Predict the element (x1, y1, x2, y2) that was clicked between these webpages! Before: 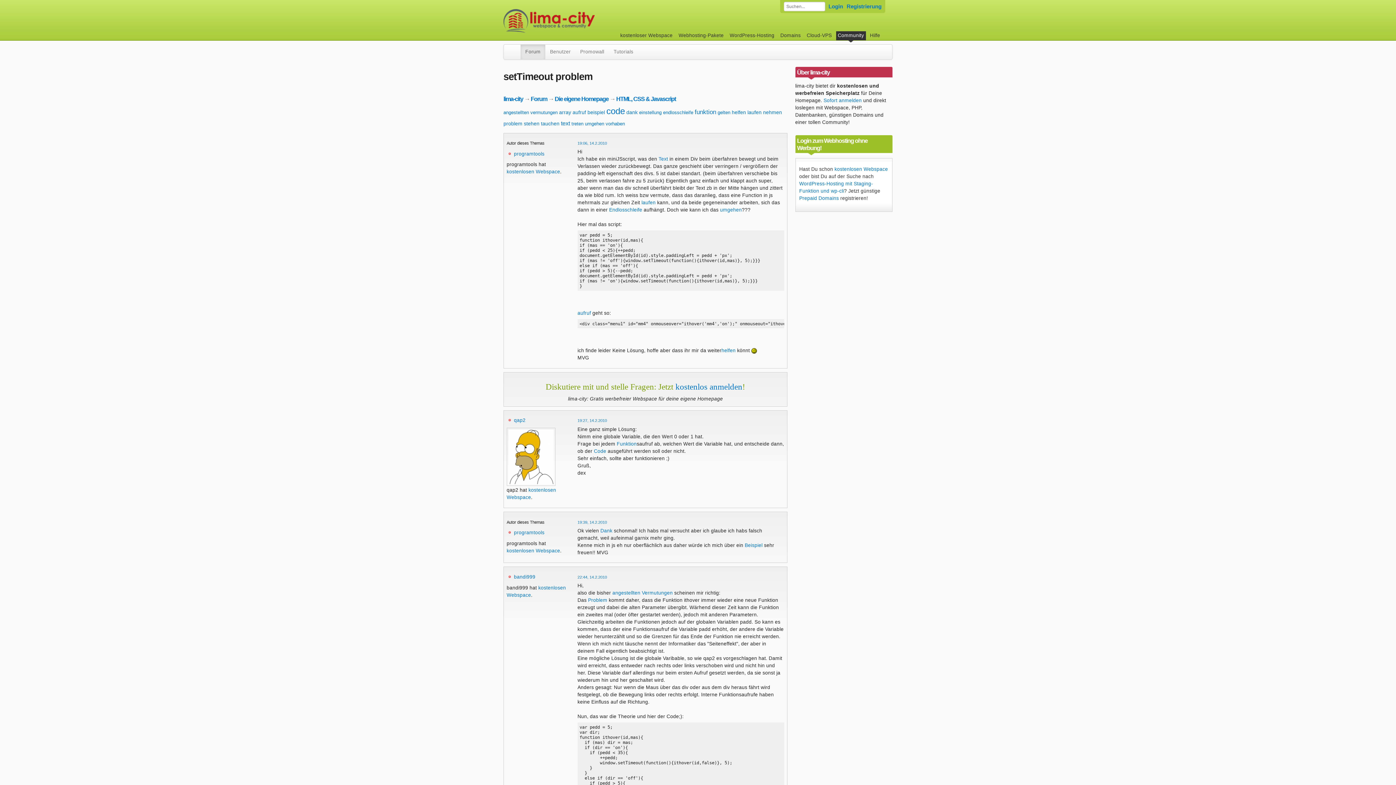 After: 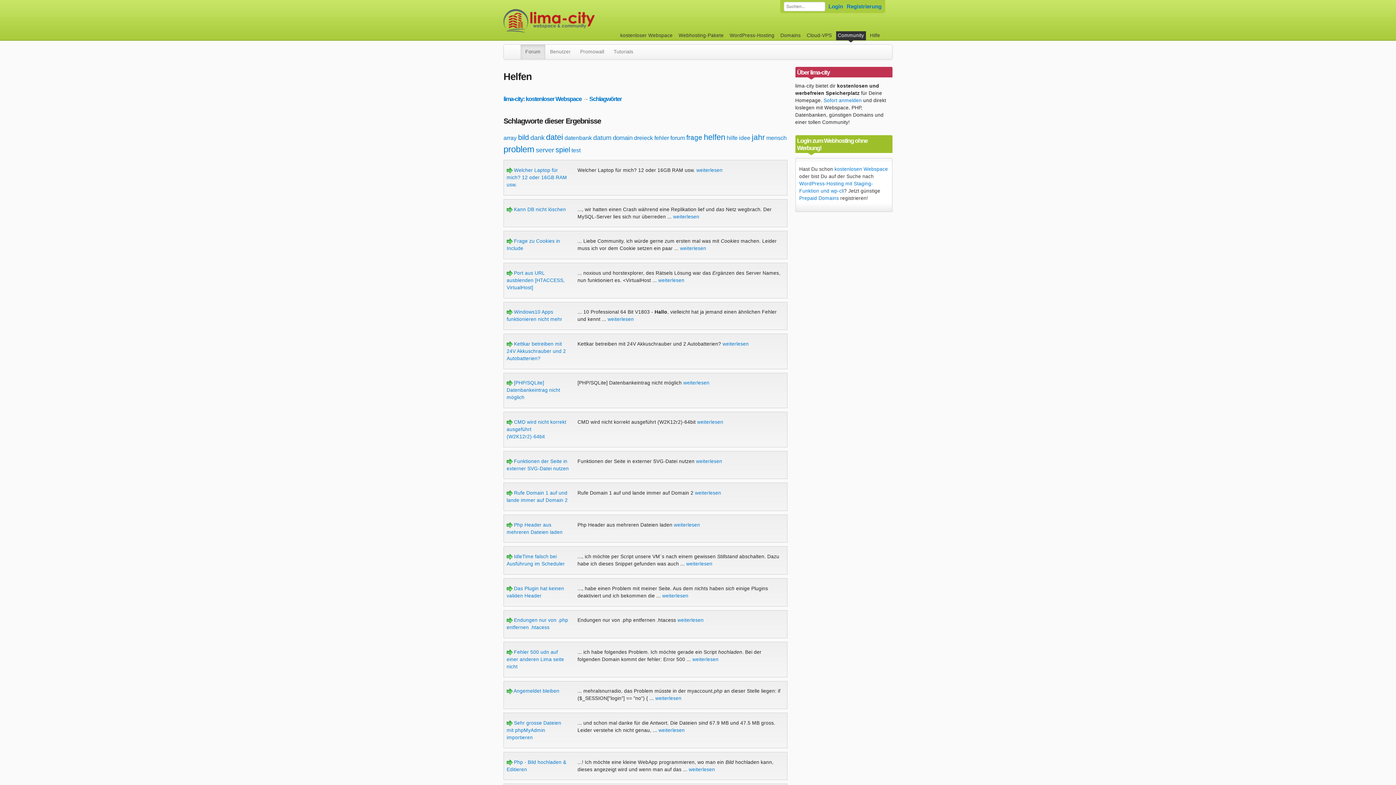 Action: label: helfen bbox: (721, 348, 735, 353)